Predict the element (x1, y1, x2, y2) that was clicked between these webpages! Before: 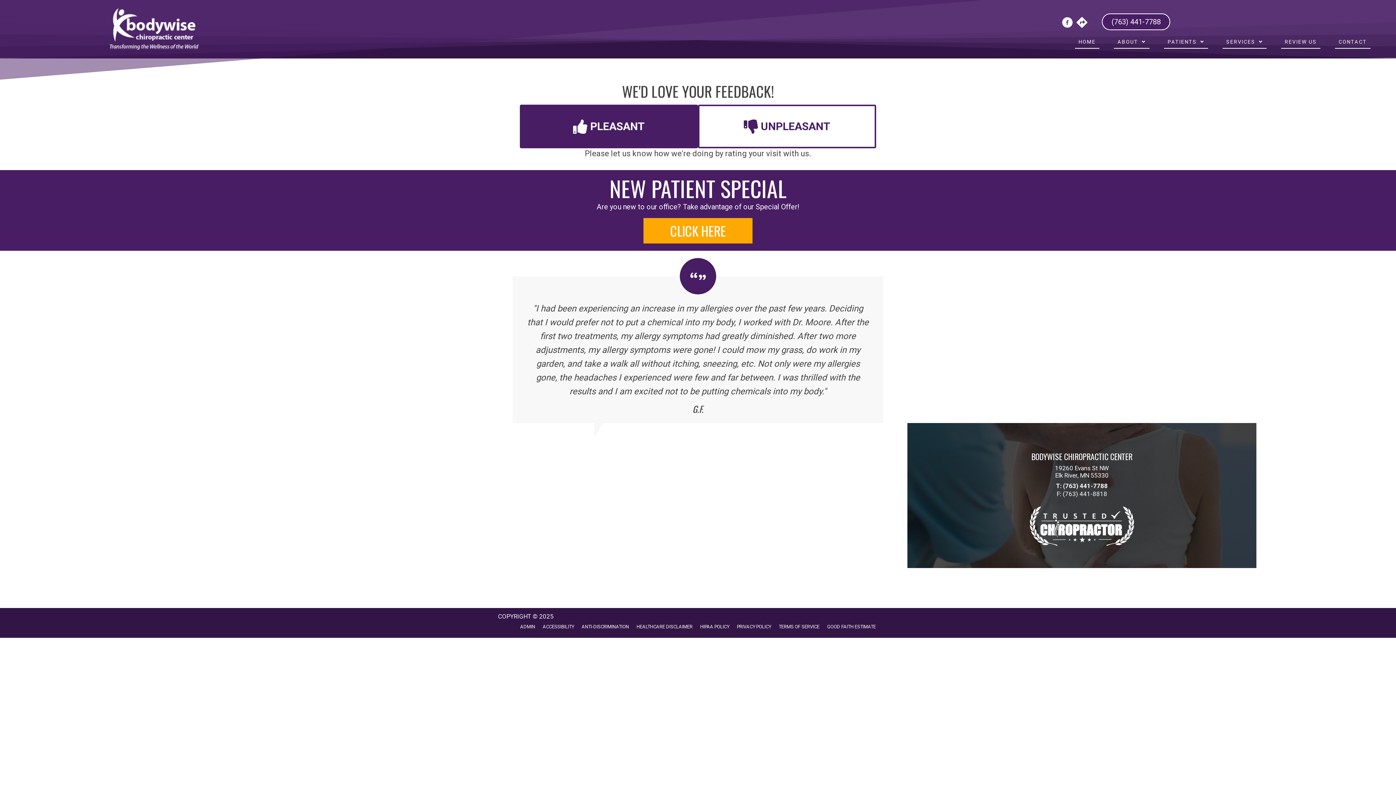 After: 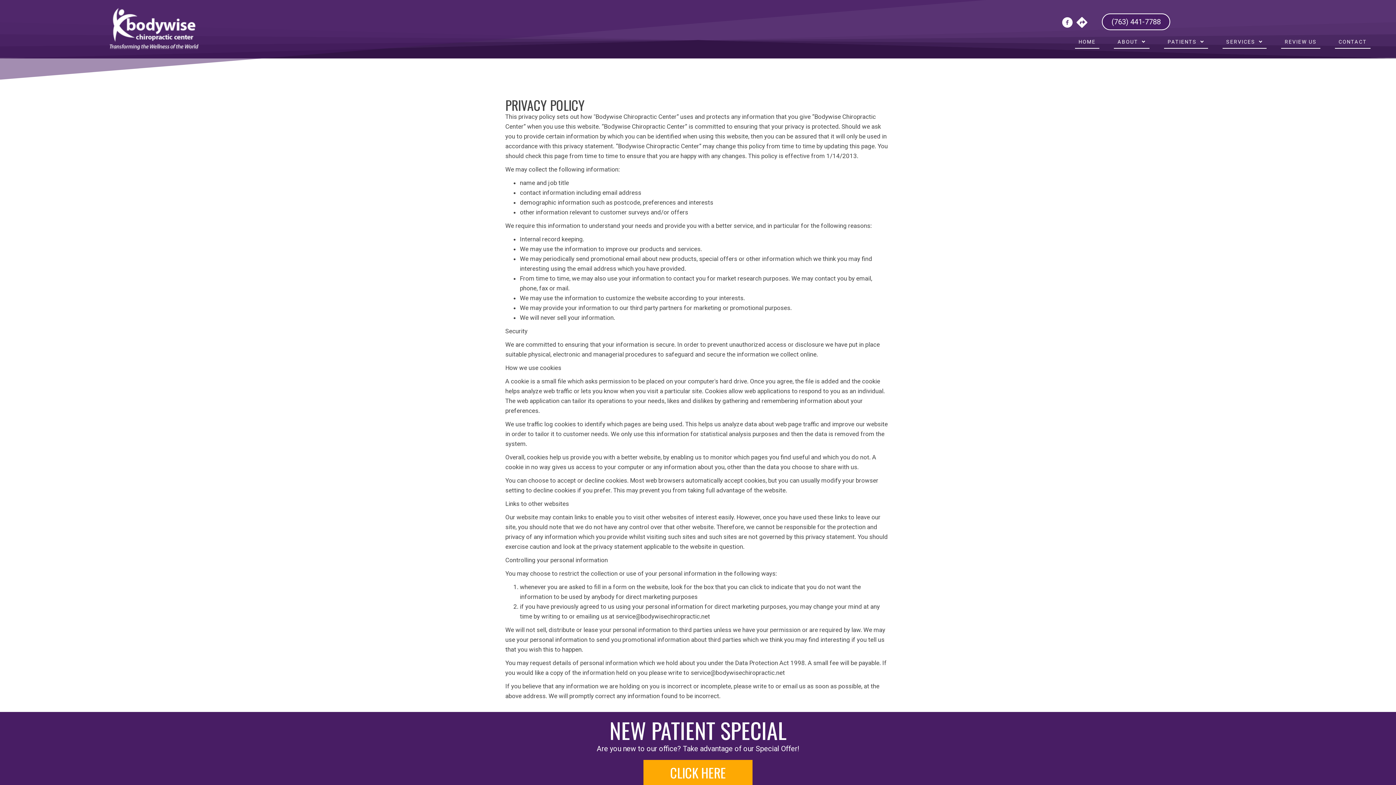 Action: bbox: (733, 619, 774, 634) label: PRIVACY POLICY